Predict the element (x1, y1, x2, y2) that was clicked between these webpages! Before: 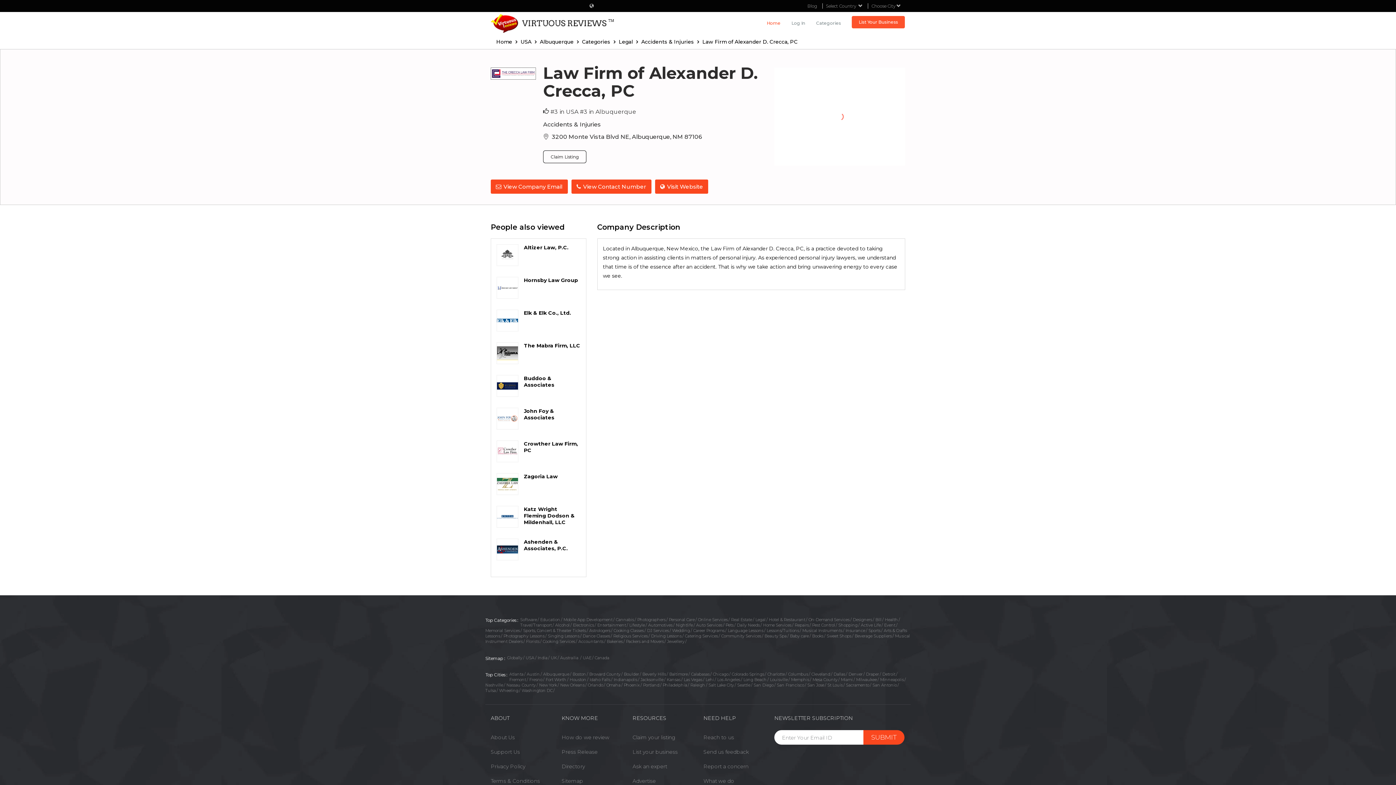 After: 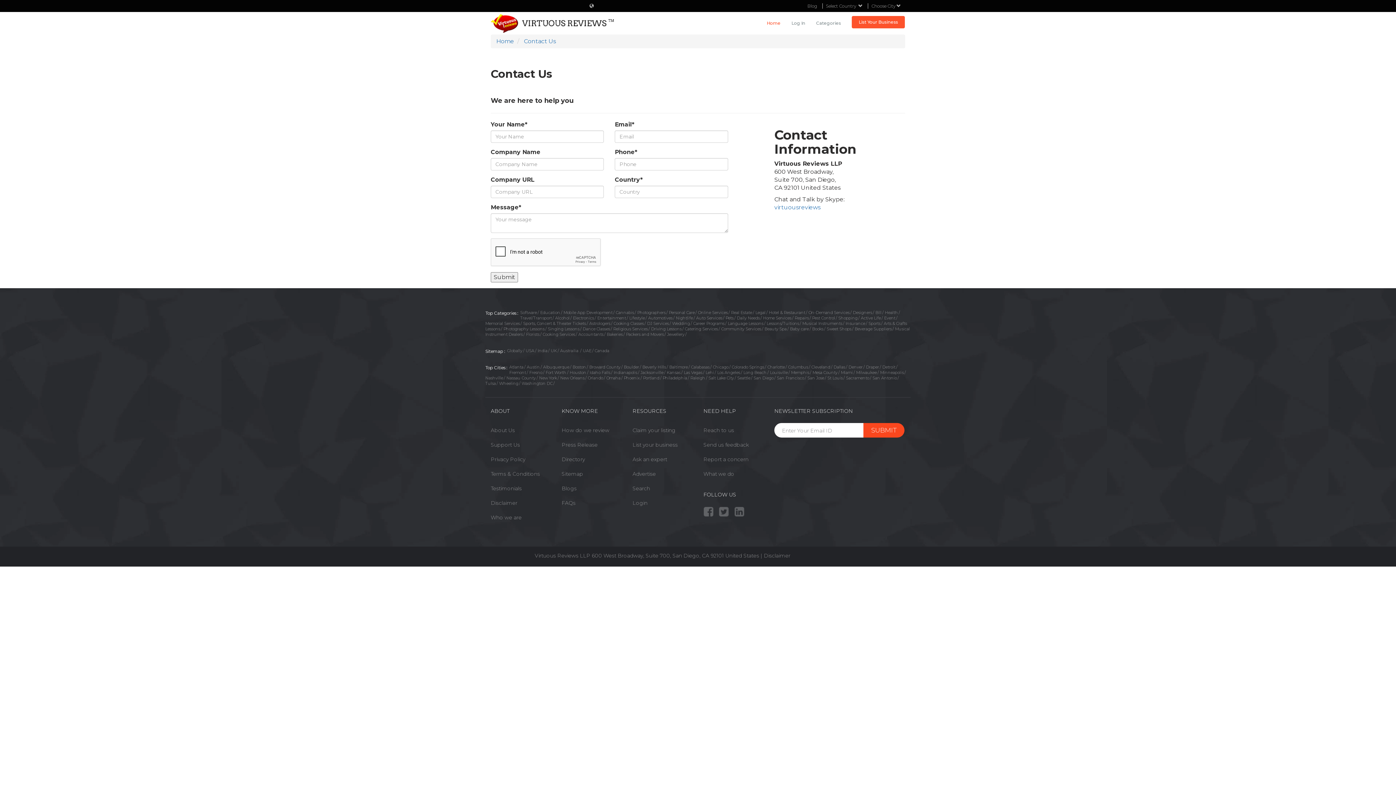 Action: bbox: (703, 734, 734, 741) label: Reach to us